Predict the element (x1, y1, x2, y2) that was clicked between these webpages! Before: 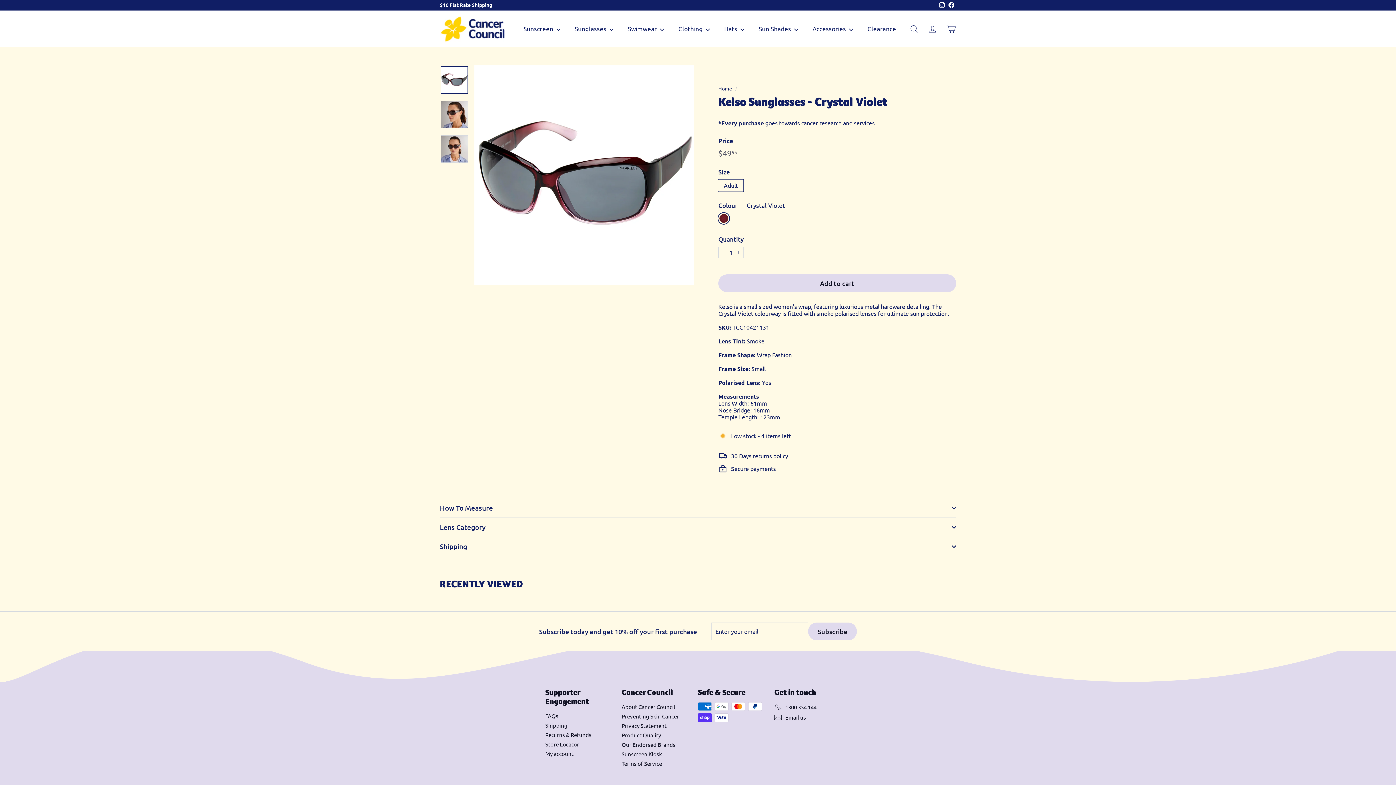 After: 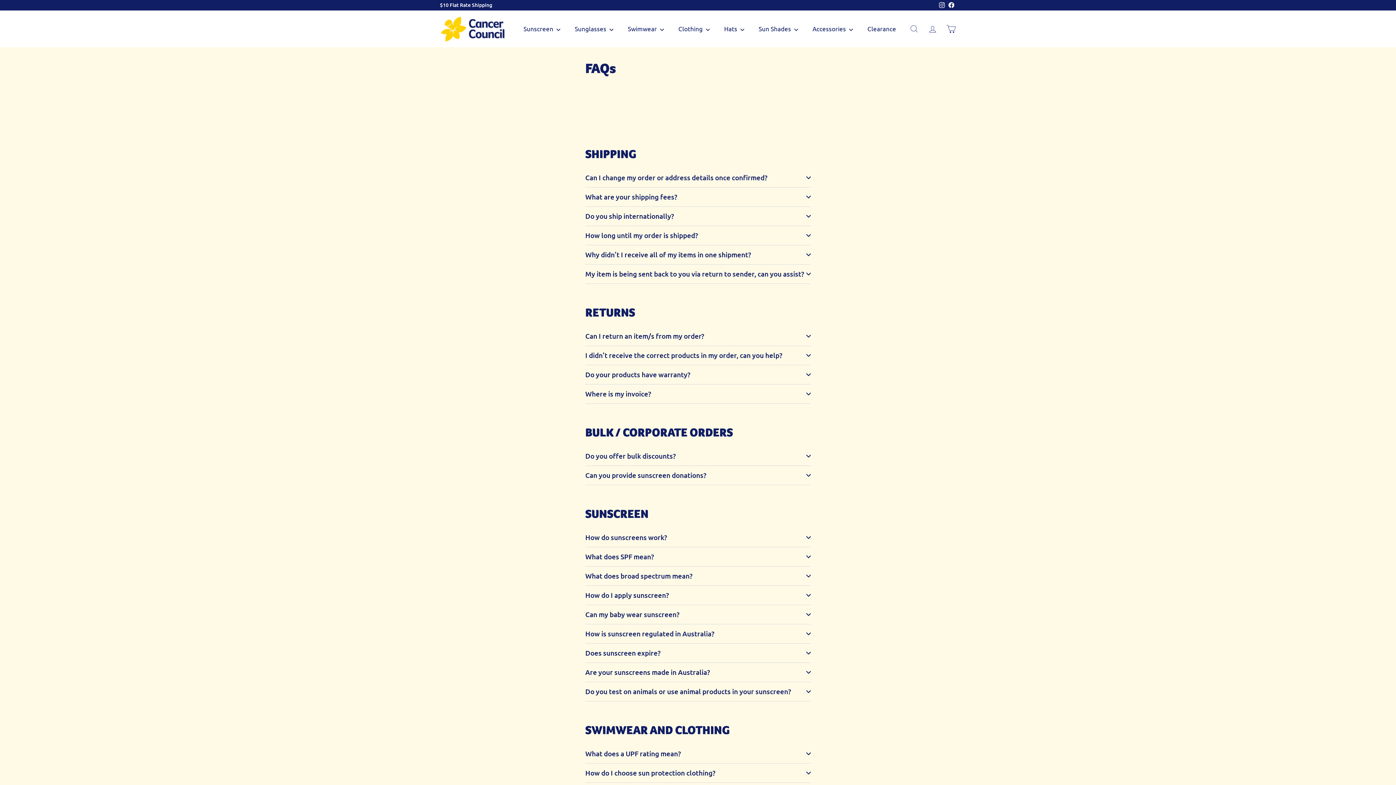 Action: bbox: (545, 711, 558, 720) label: FAQs